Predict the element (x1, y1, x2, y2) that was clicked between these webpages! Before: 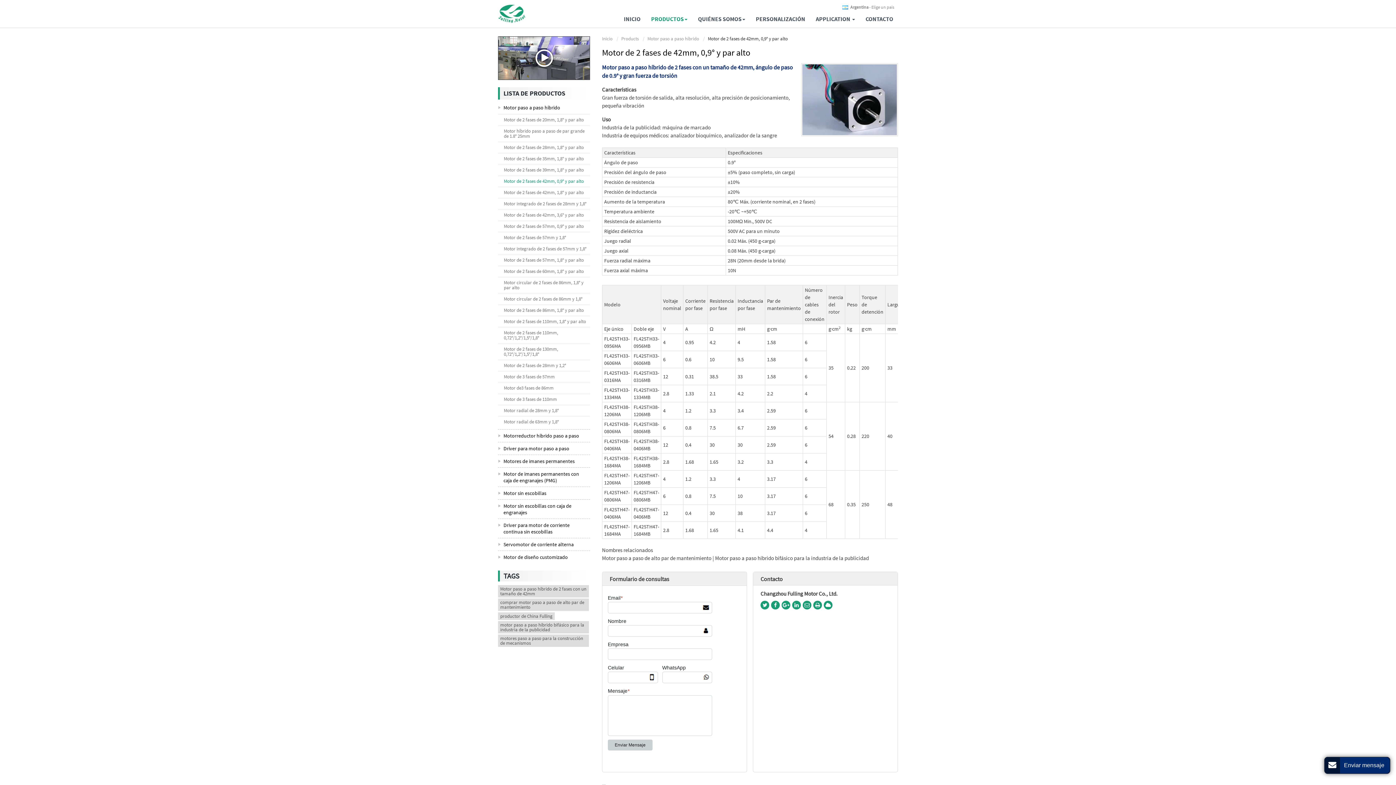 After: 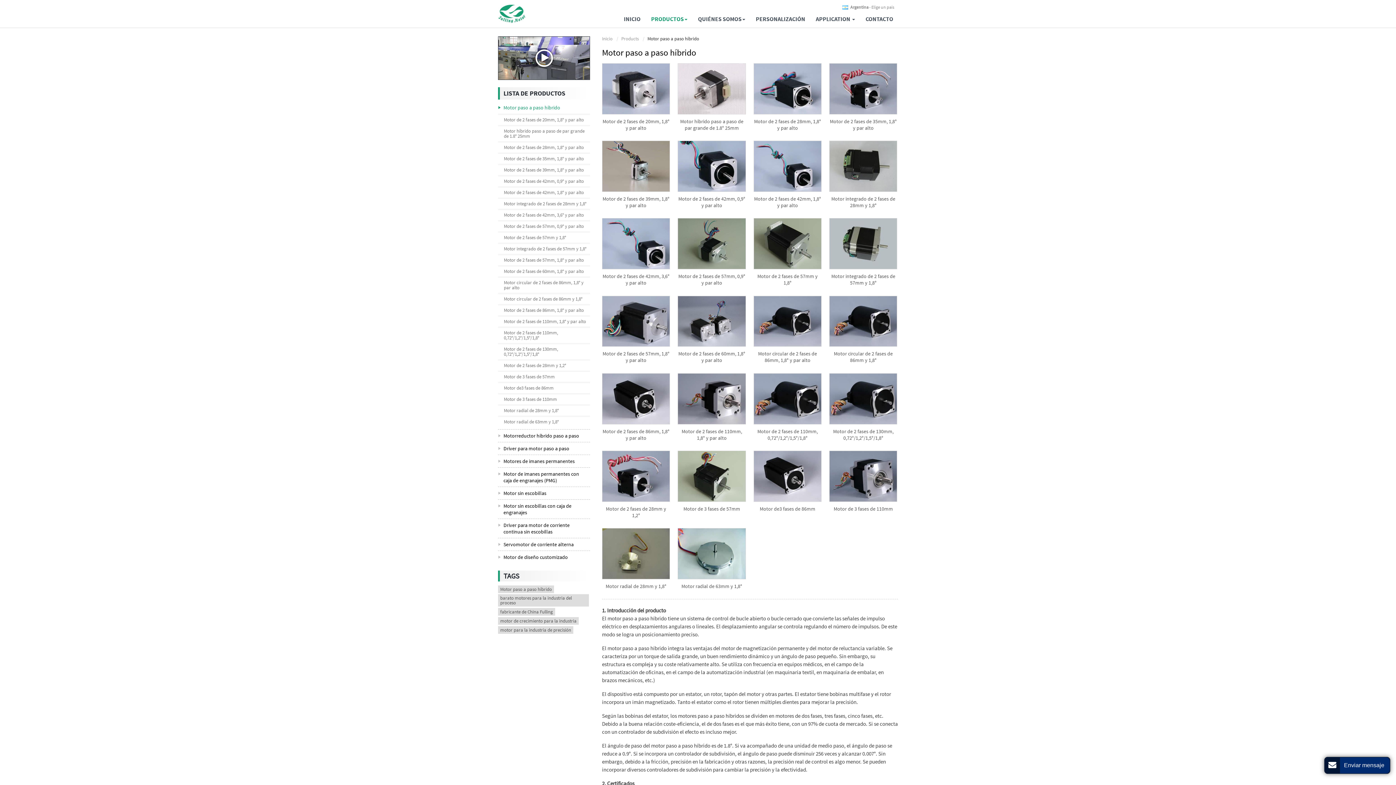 Action: bbox: (498, 101, 590, 113) label: Motor paso a paso híbrido